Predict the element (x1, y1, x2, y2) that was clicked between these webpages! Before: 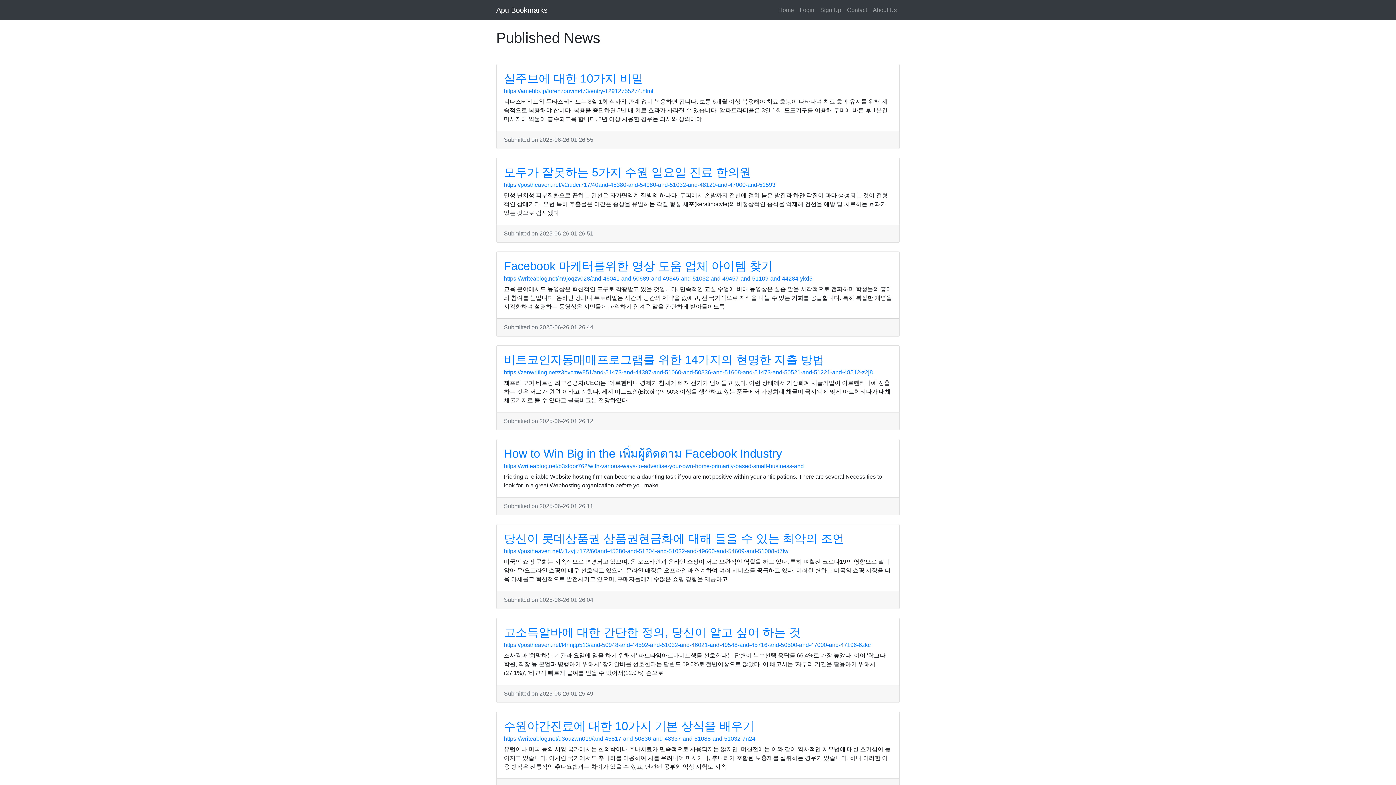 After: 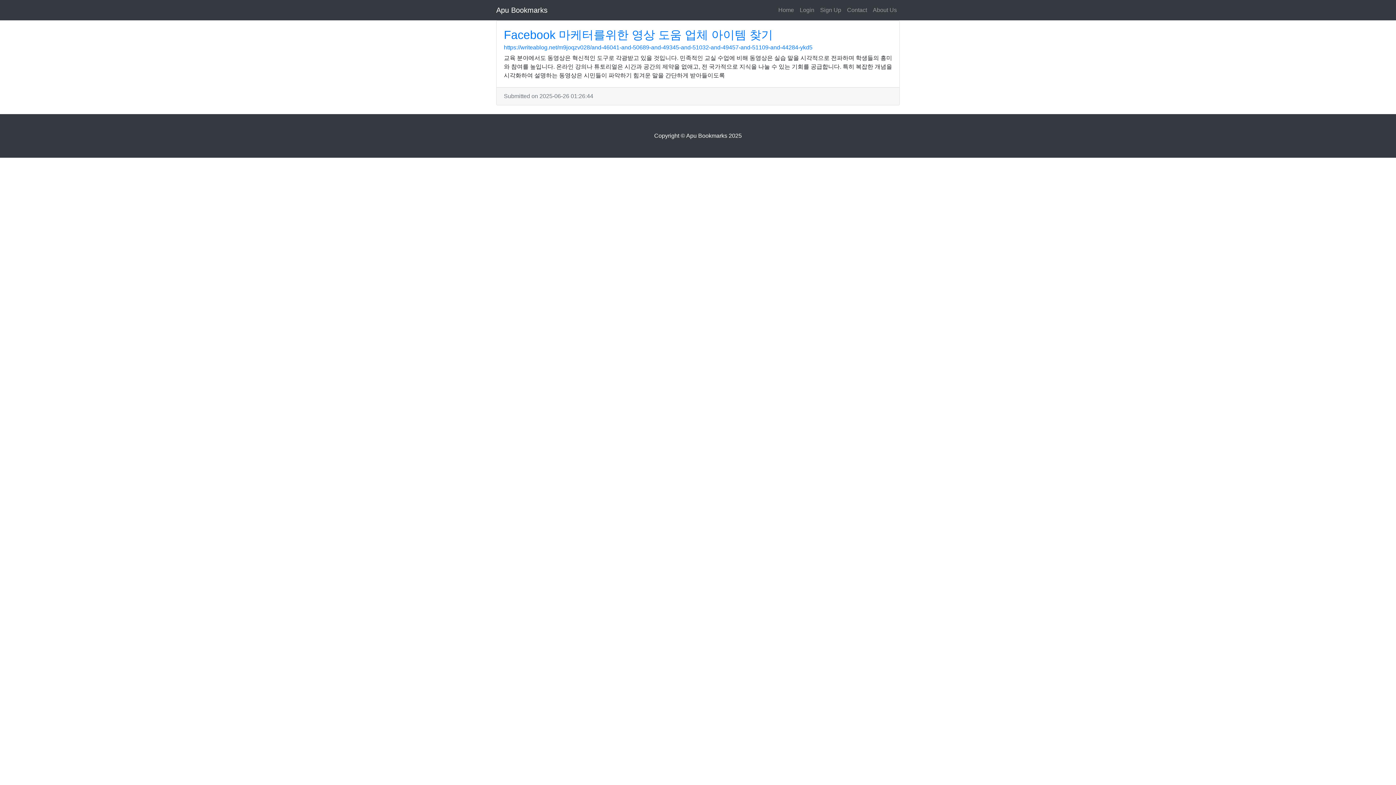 Action: label: Facebook 마케터를위한 영상 도움 업체 아이템 찾기 bbox: (504, 259, 773, 272)